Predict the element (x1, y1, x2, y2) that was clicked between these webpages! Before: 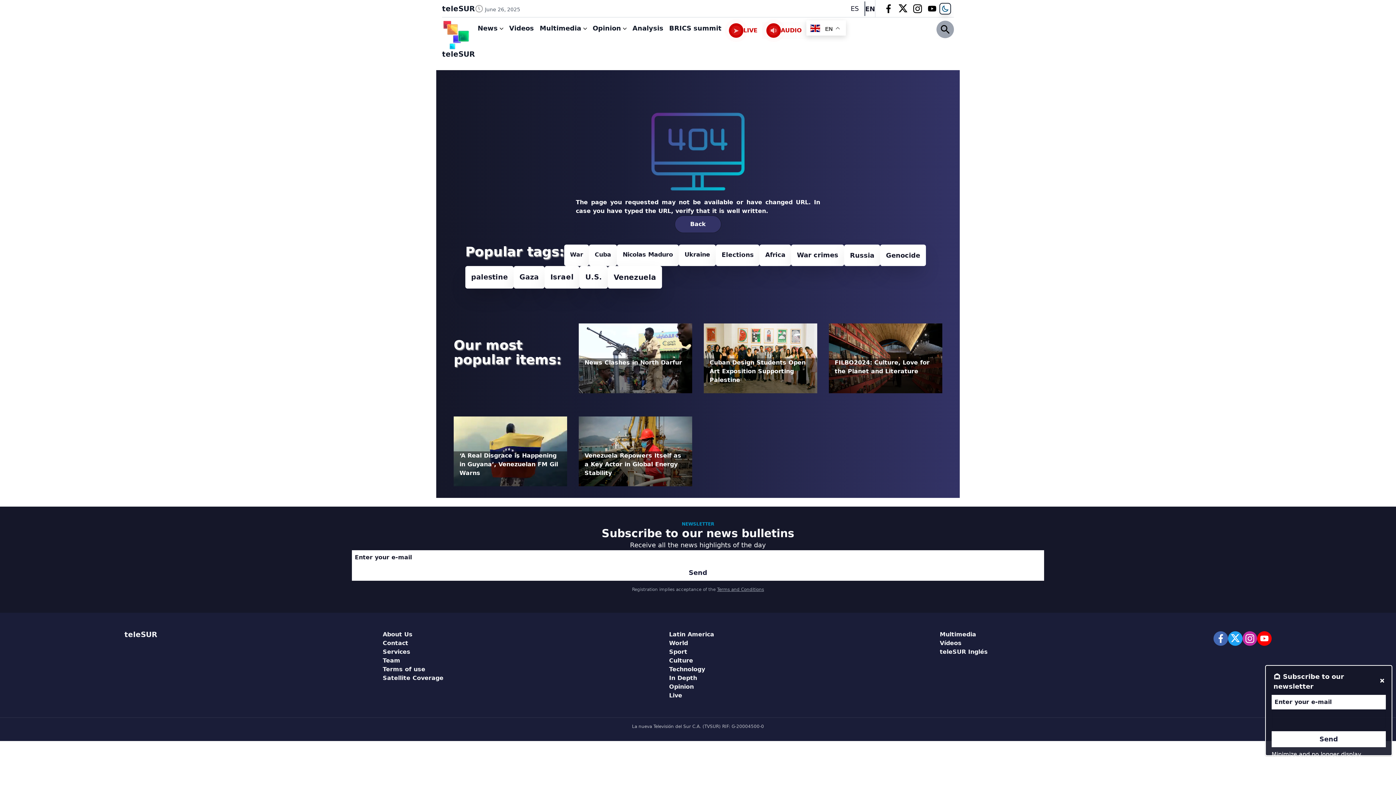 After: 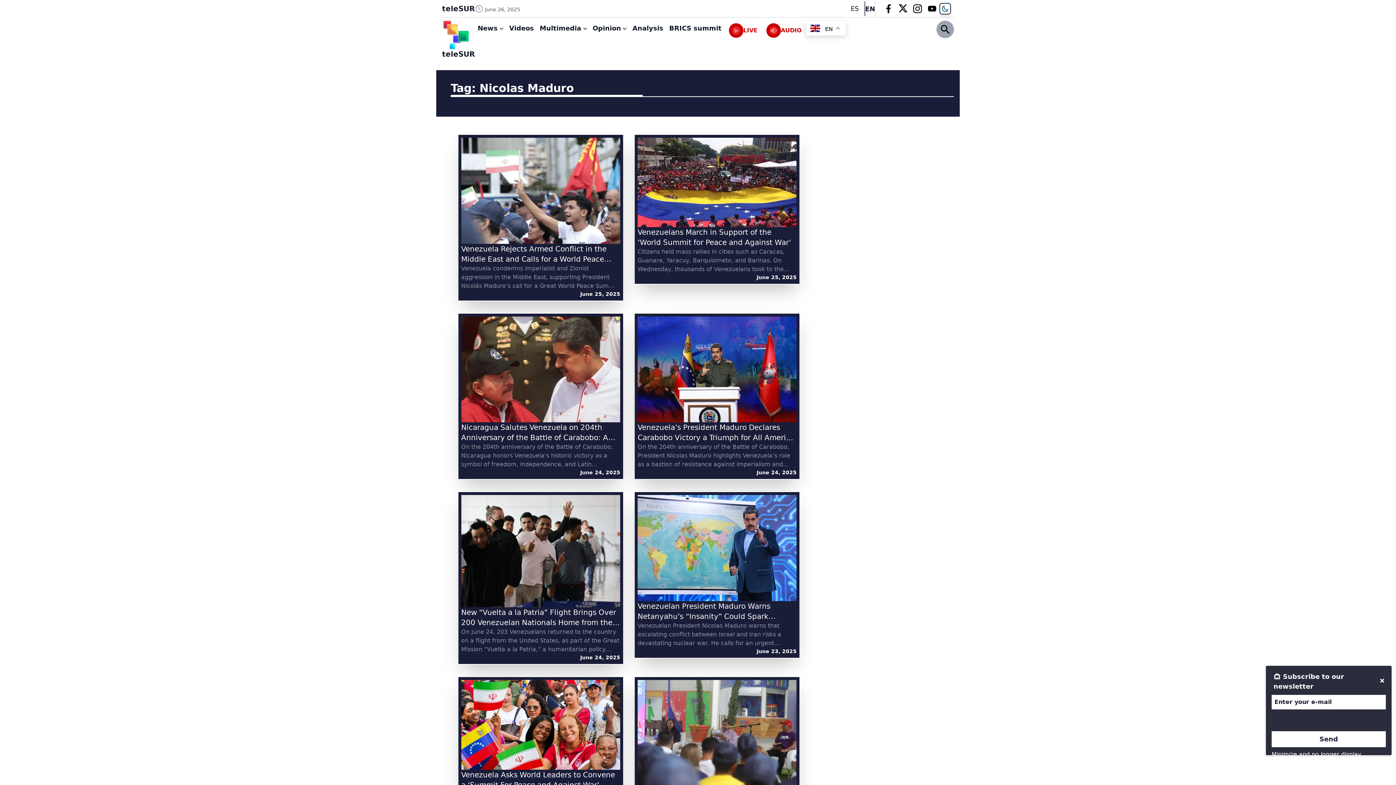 Action: bbox: (617, 244, 678, 266) label: Nicolas Maduro (323 items)